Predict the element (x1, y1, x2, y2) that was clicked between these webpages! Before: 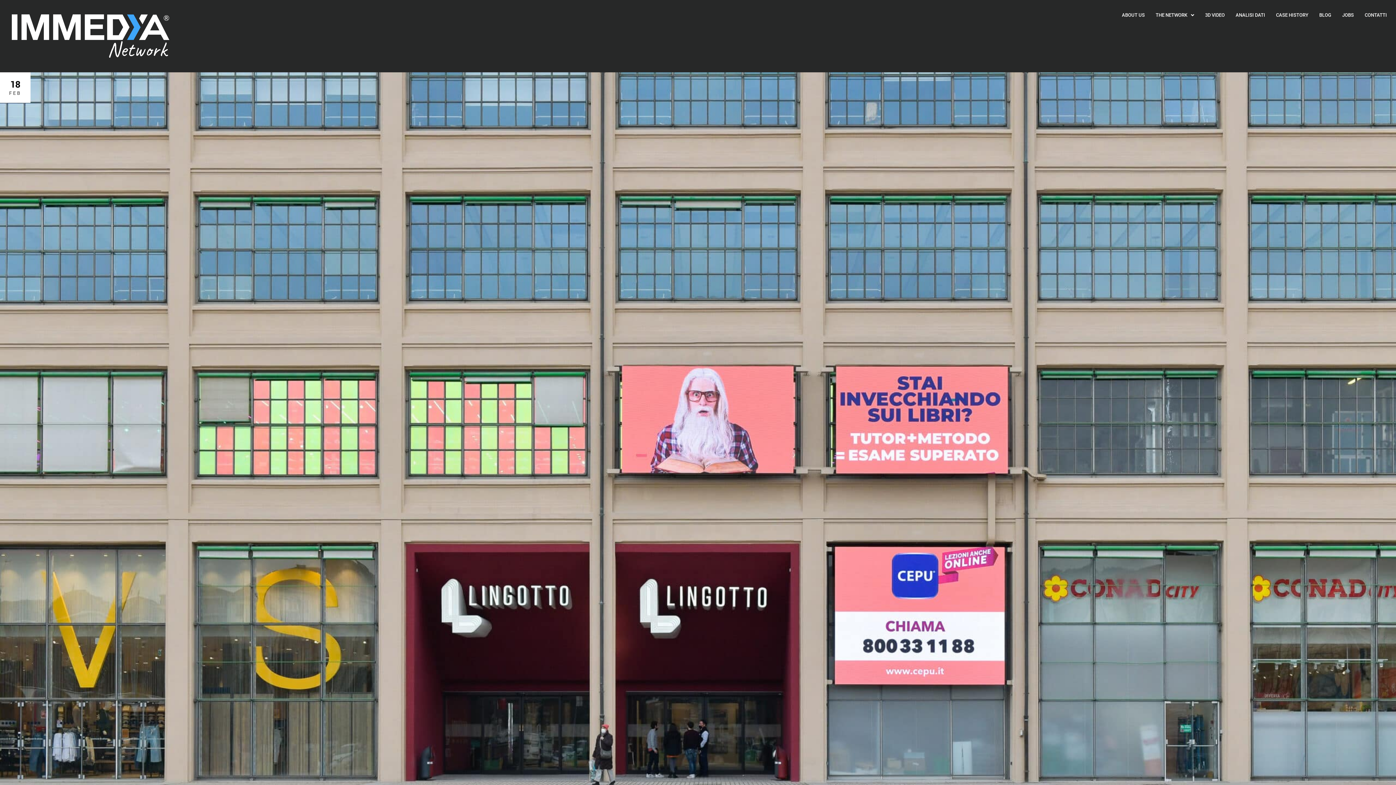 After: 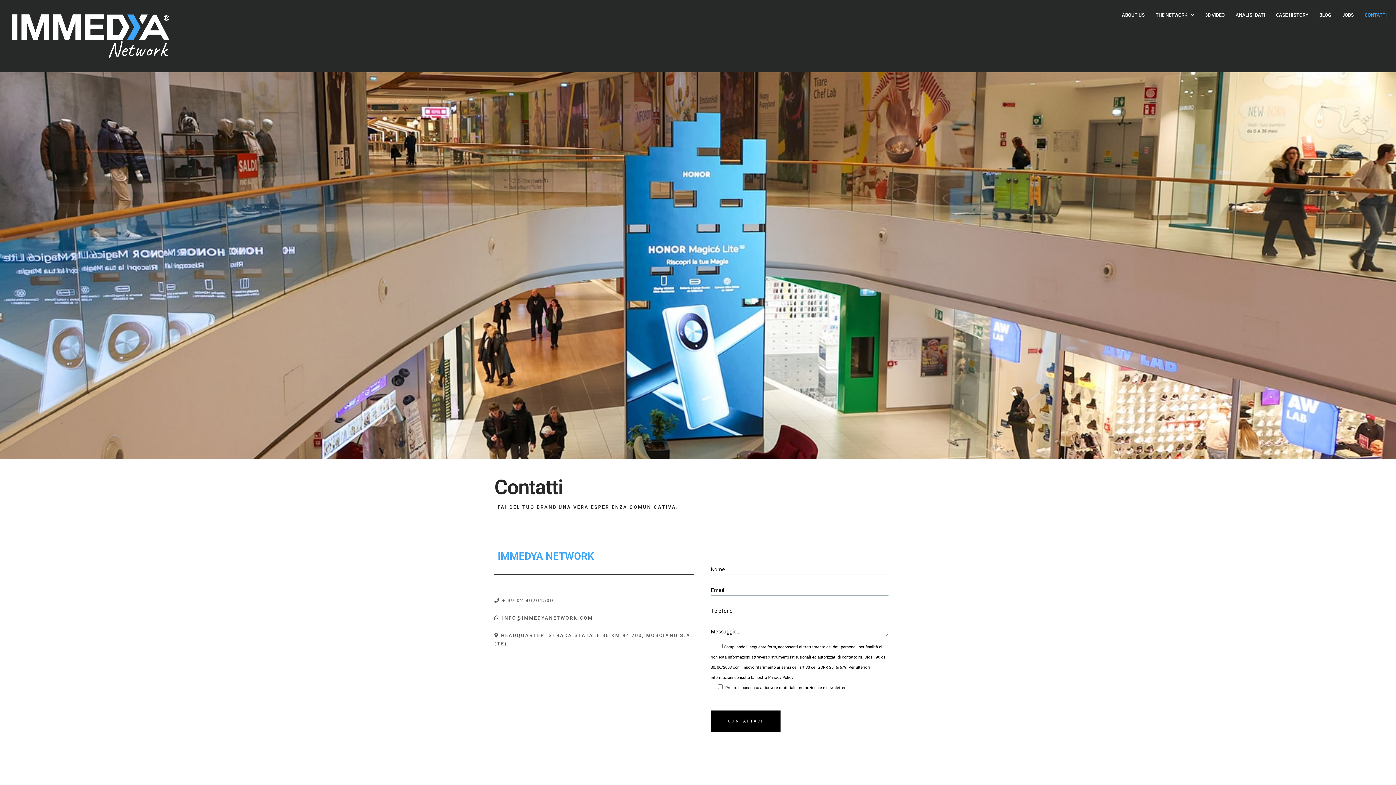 Action: bbox: (1359, 7, 1392, 22) label: CONTATTI